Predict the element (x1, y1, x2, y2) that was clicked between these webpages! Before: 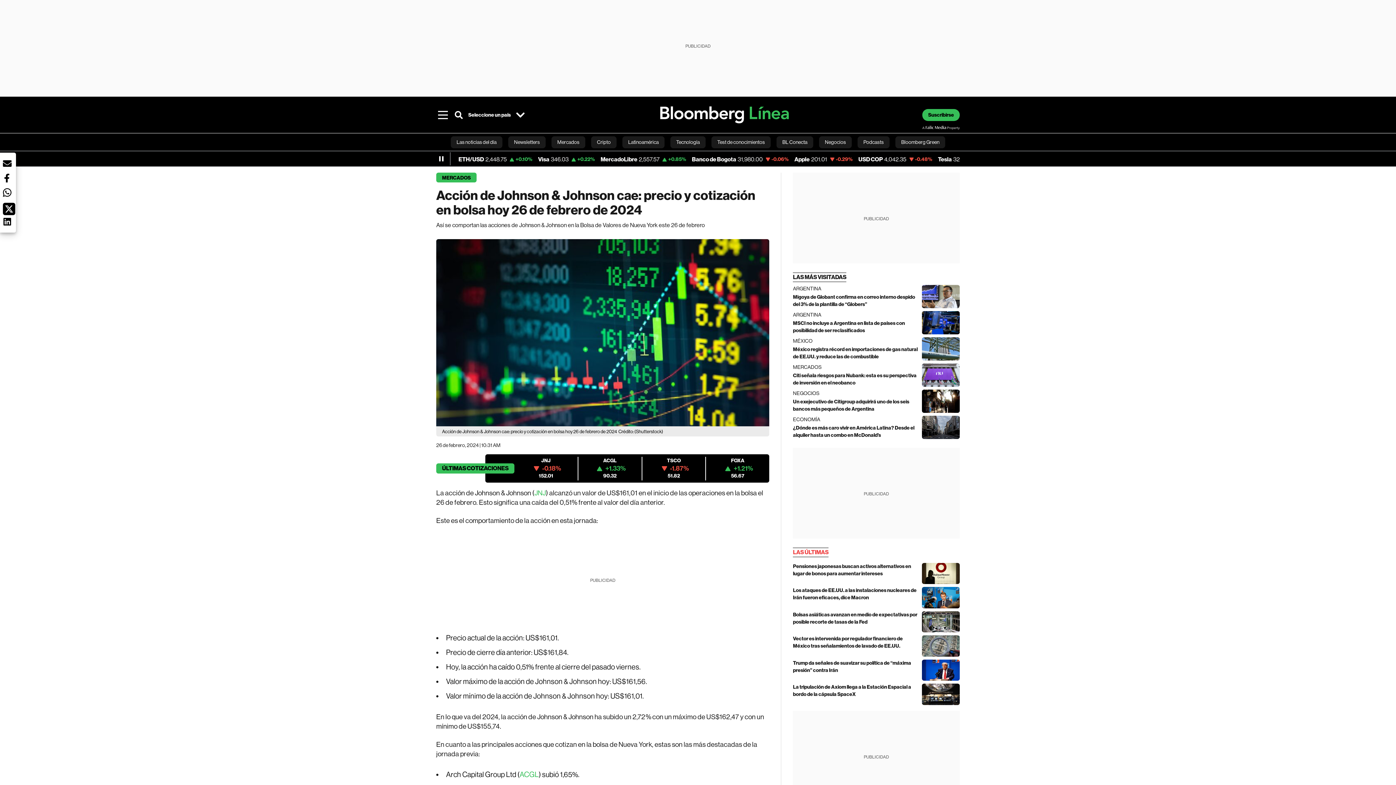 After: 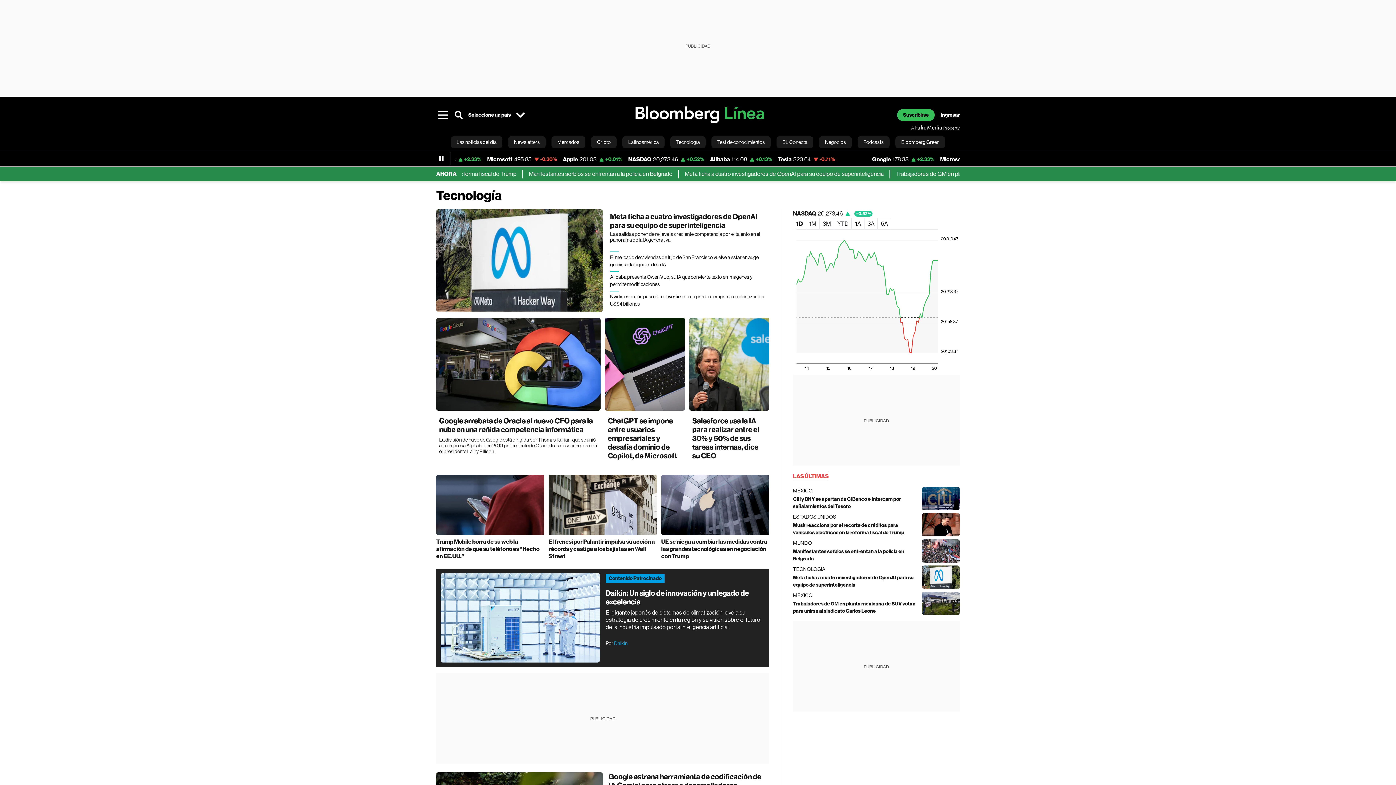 Action: label: Tecnología bbox: (670, 133, 705, 150)